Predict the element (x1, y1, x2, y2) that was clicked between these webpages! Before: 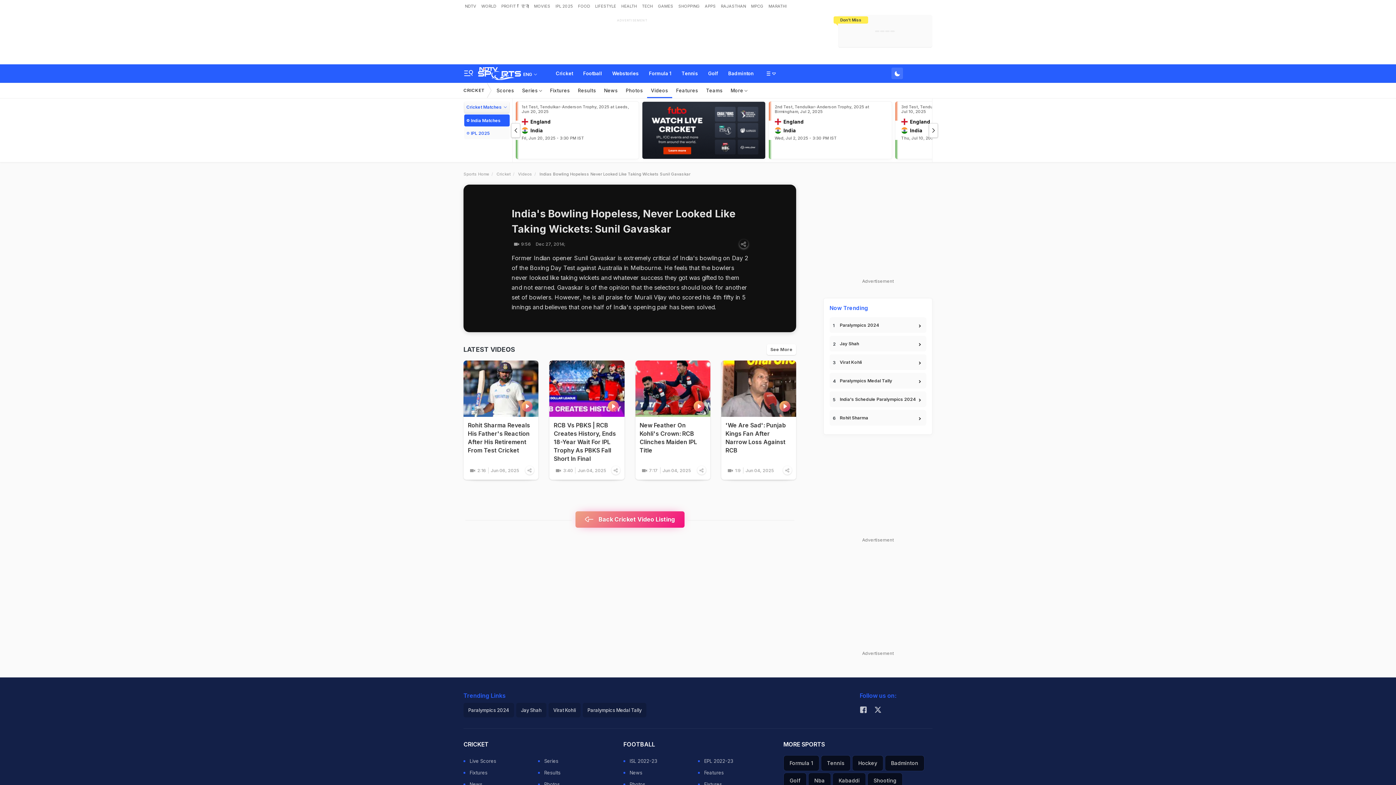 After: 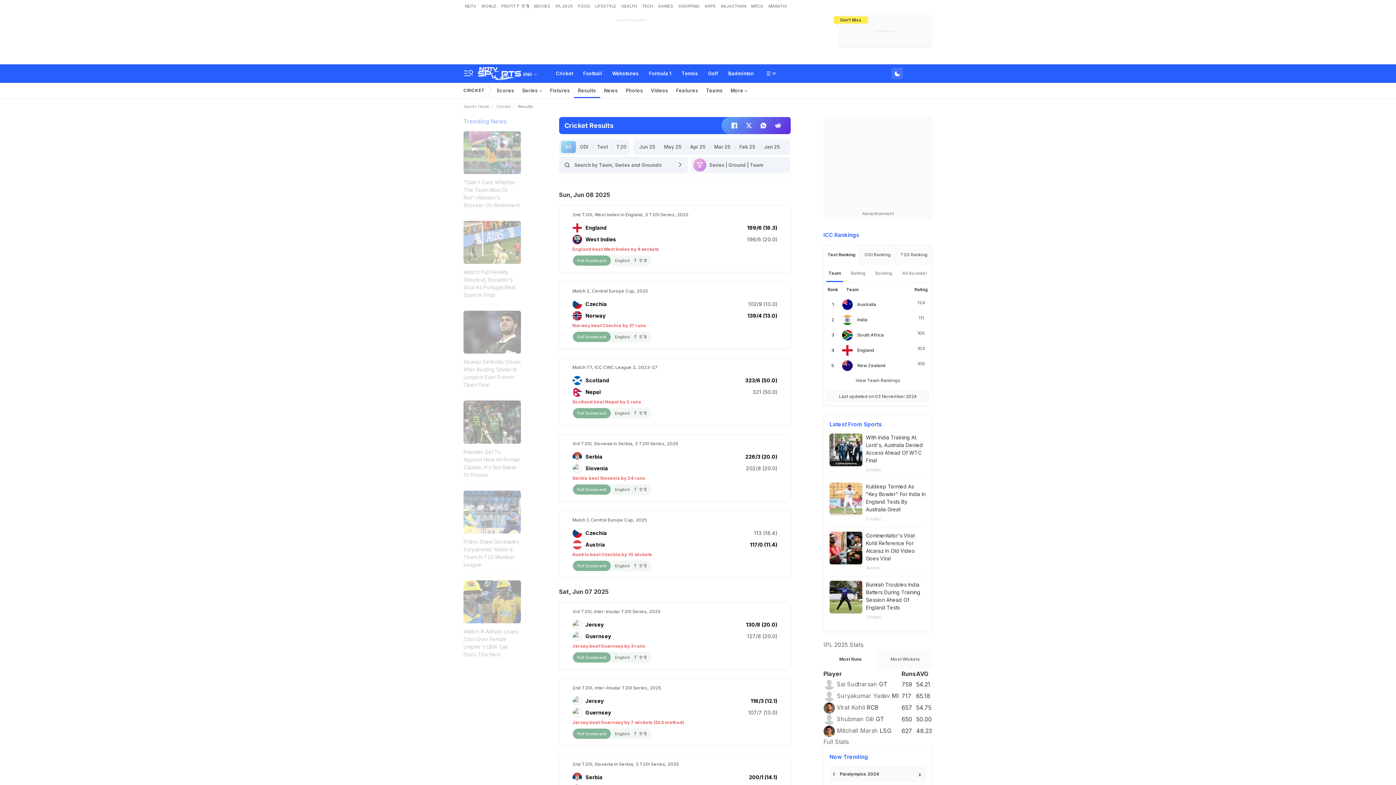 Action: label: Results bbox: (574, 82, 600, 98)